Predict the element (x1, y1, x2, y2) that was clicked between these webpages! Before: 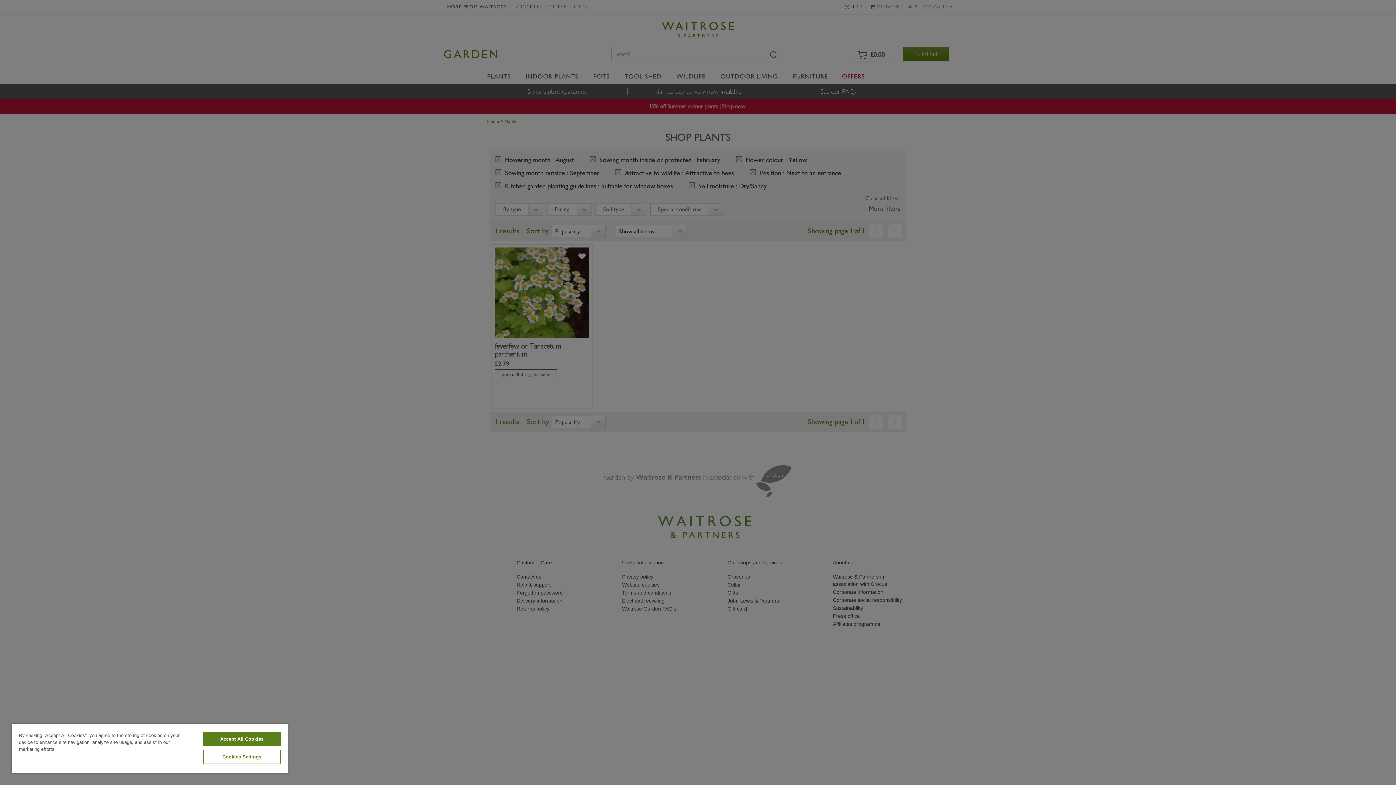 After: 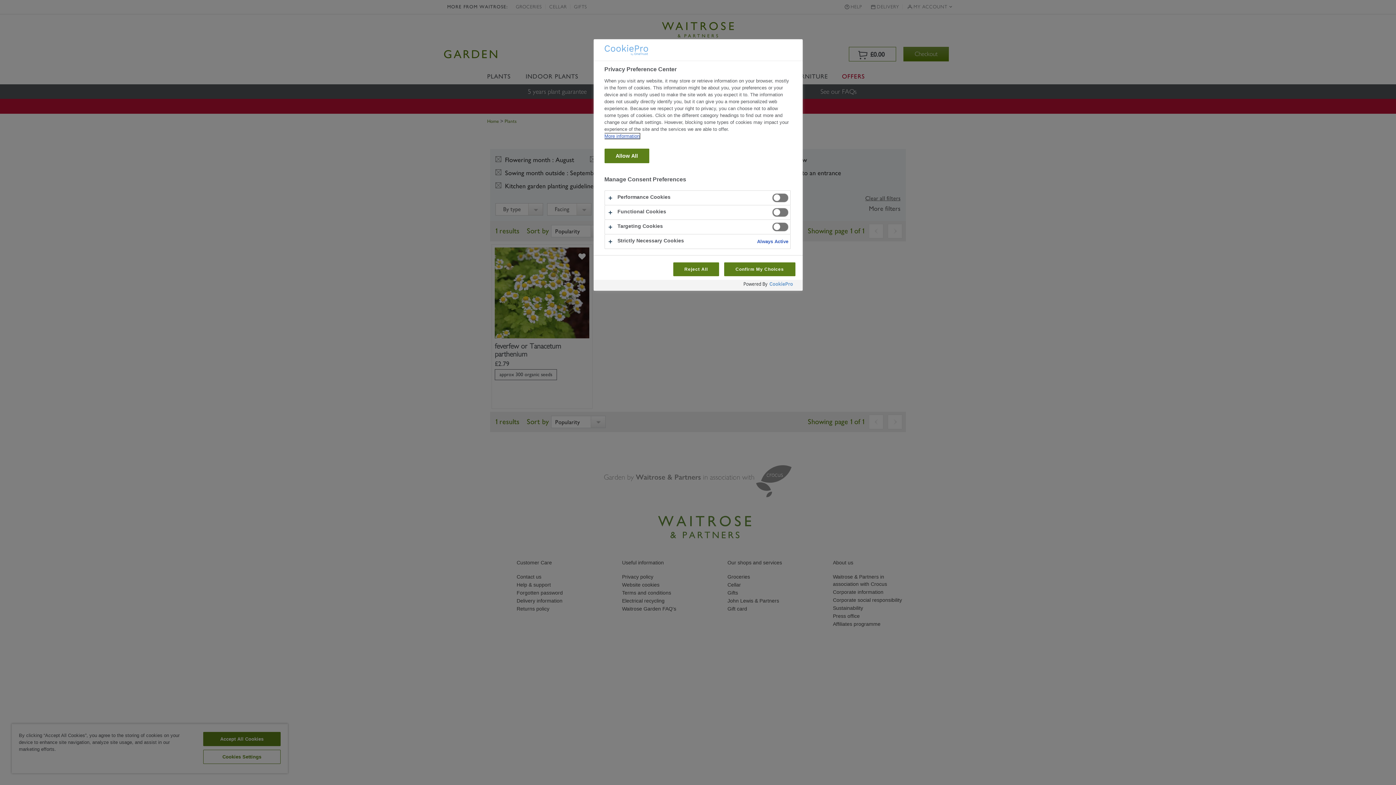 Action: bbox: (203, 750, 280, 764) label: Cookies Settings